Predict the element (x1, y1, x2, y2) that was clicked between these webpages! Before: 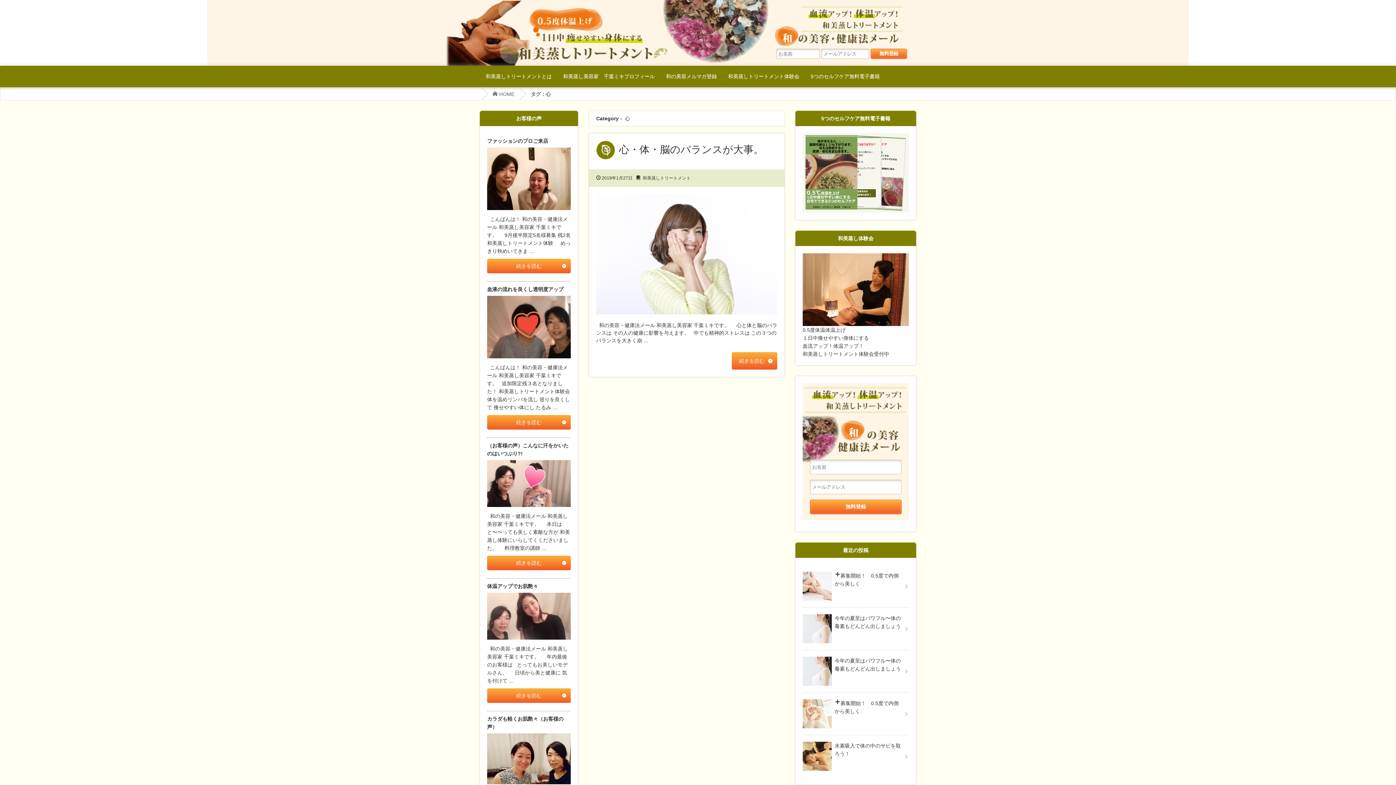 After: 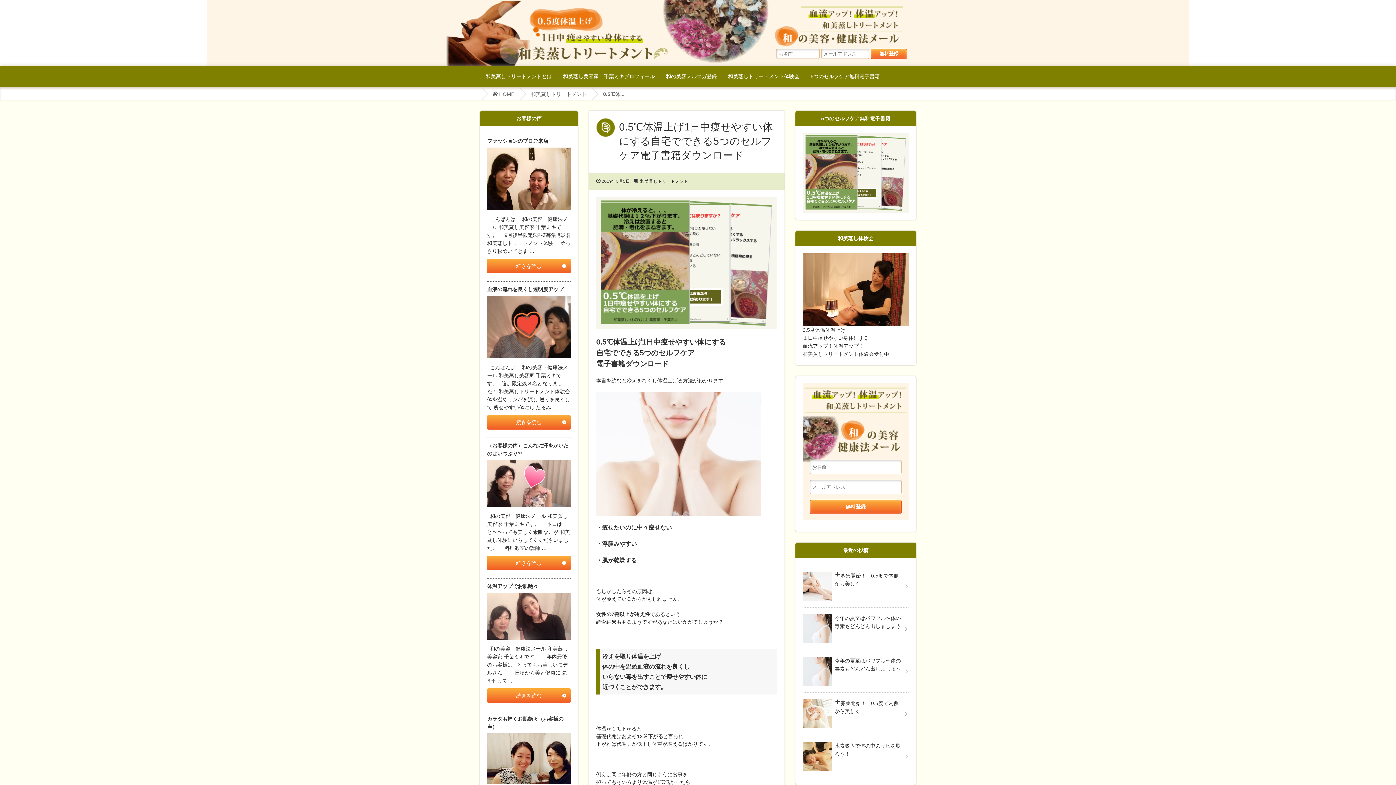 Action: label: 5つのセルフケア無料電子書籍 bbox: (805, 65, 885, 87)